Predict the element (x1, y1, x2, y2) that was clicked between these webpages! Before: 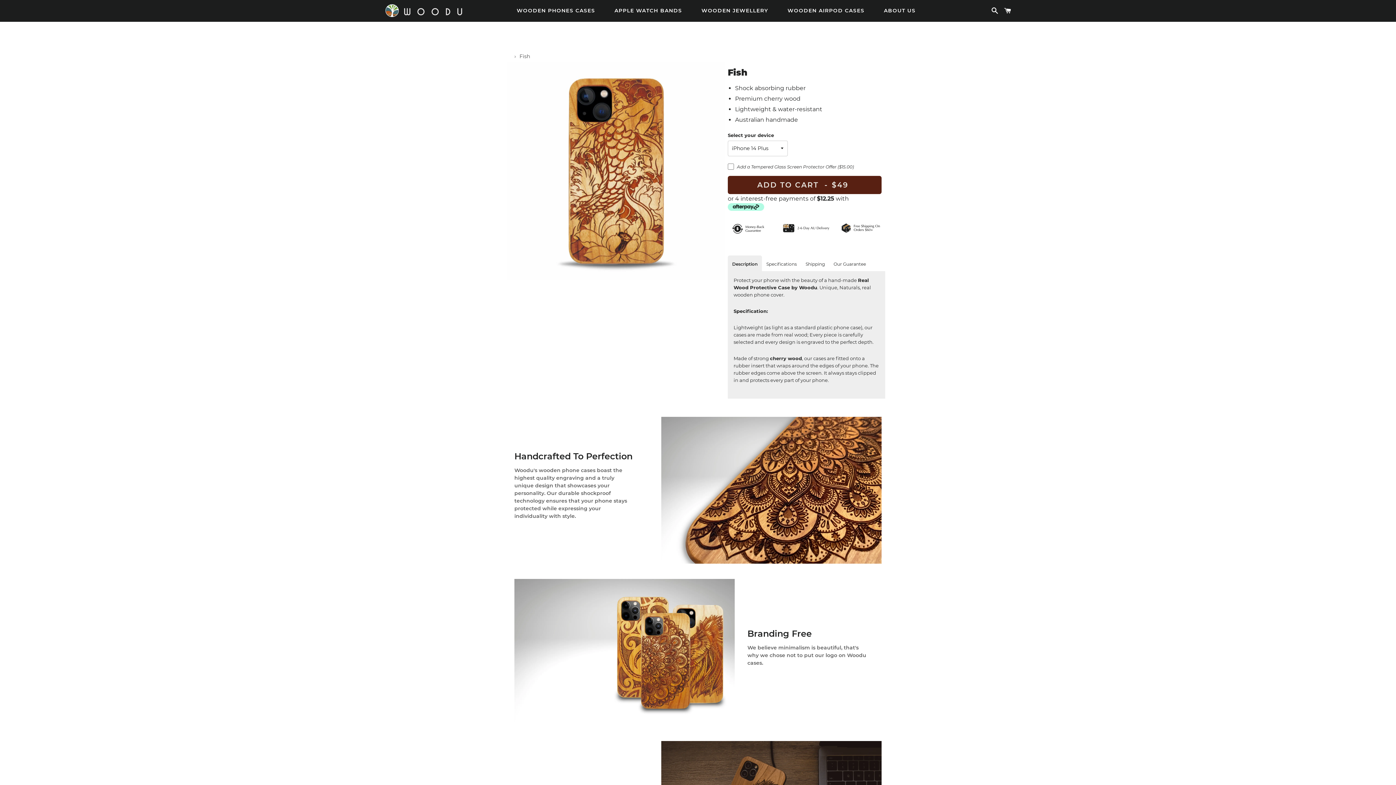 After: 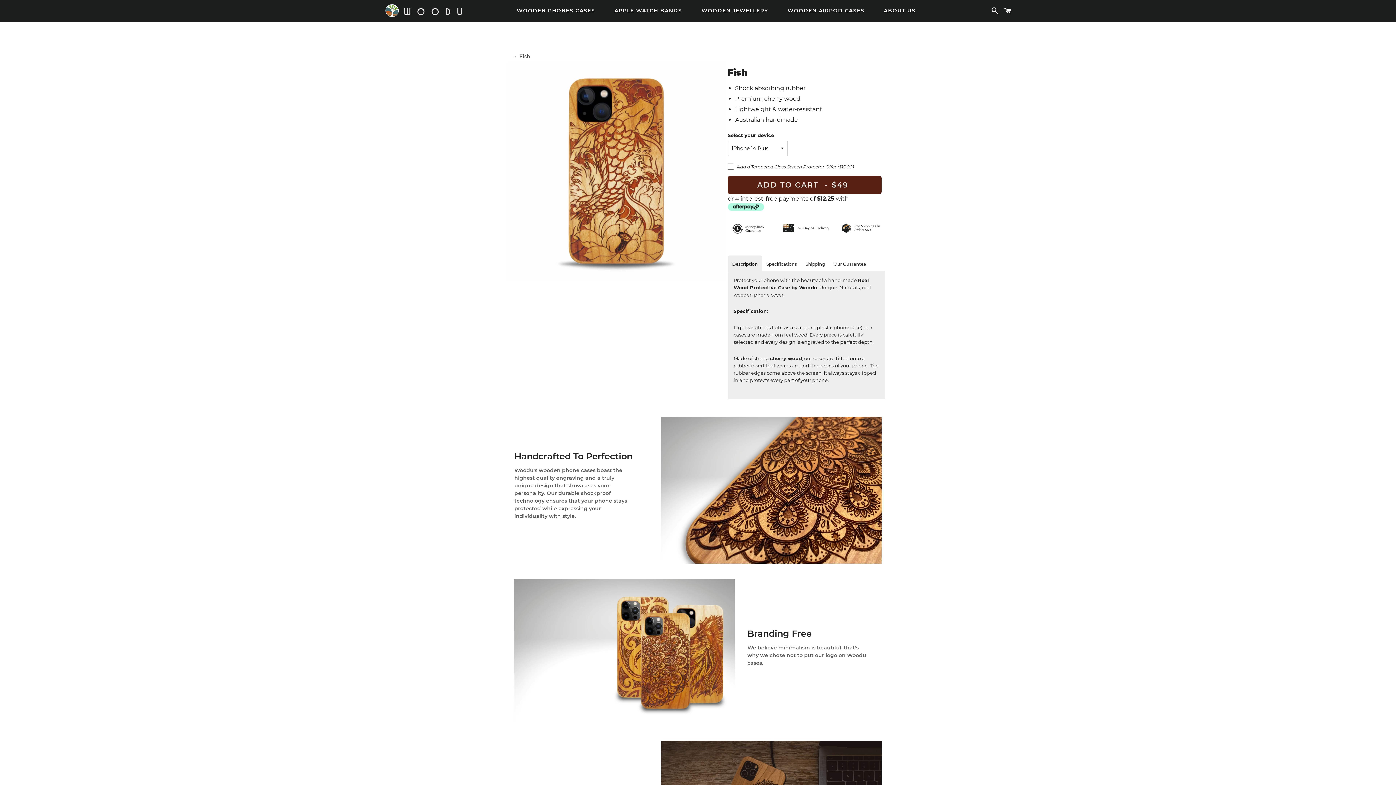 Action: bbox: (727, 255, 762, 272) label: Description